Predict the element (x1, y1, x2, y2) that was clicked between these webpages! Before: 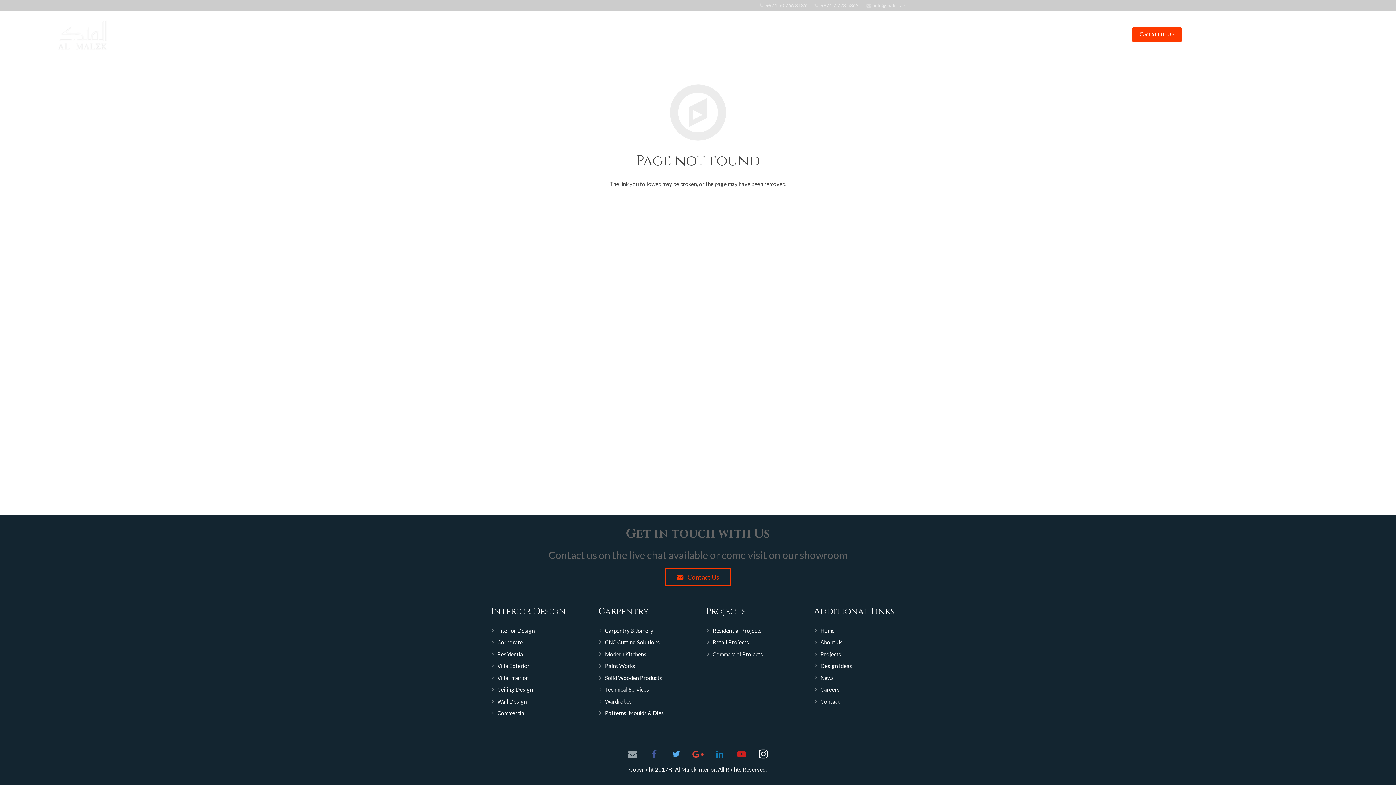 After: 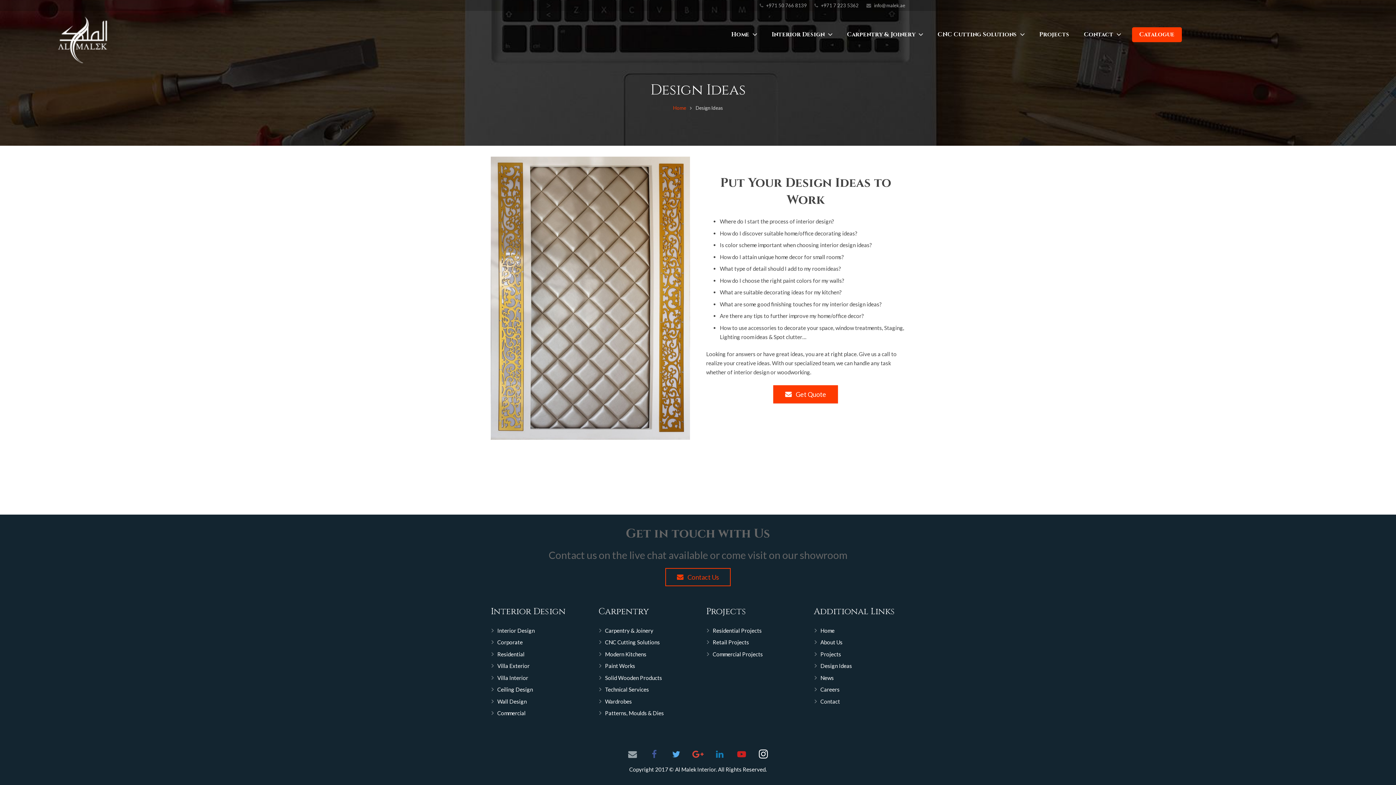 Action: label: Design Ideas bbox: (820, 662, 852, 669)